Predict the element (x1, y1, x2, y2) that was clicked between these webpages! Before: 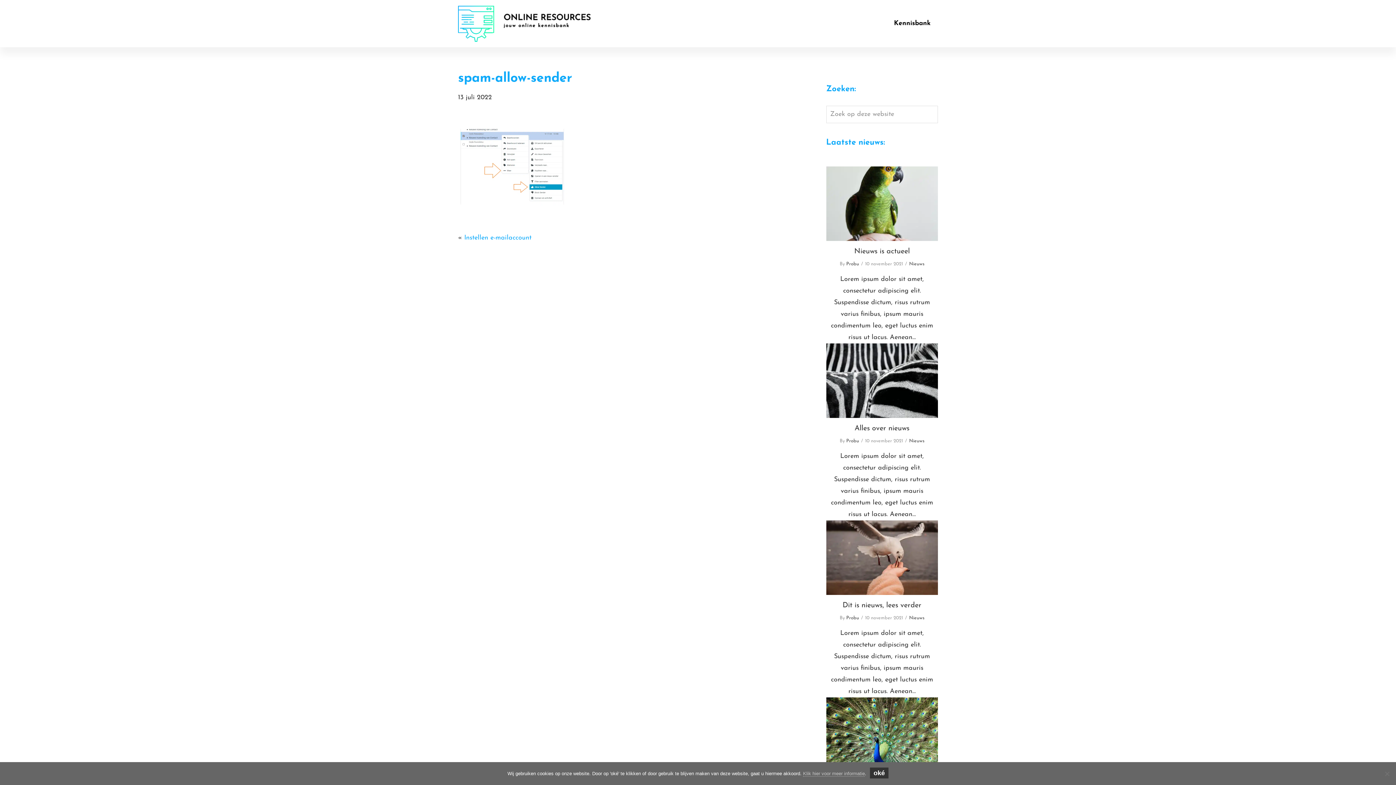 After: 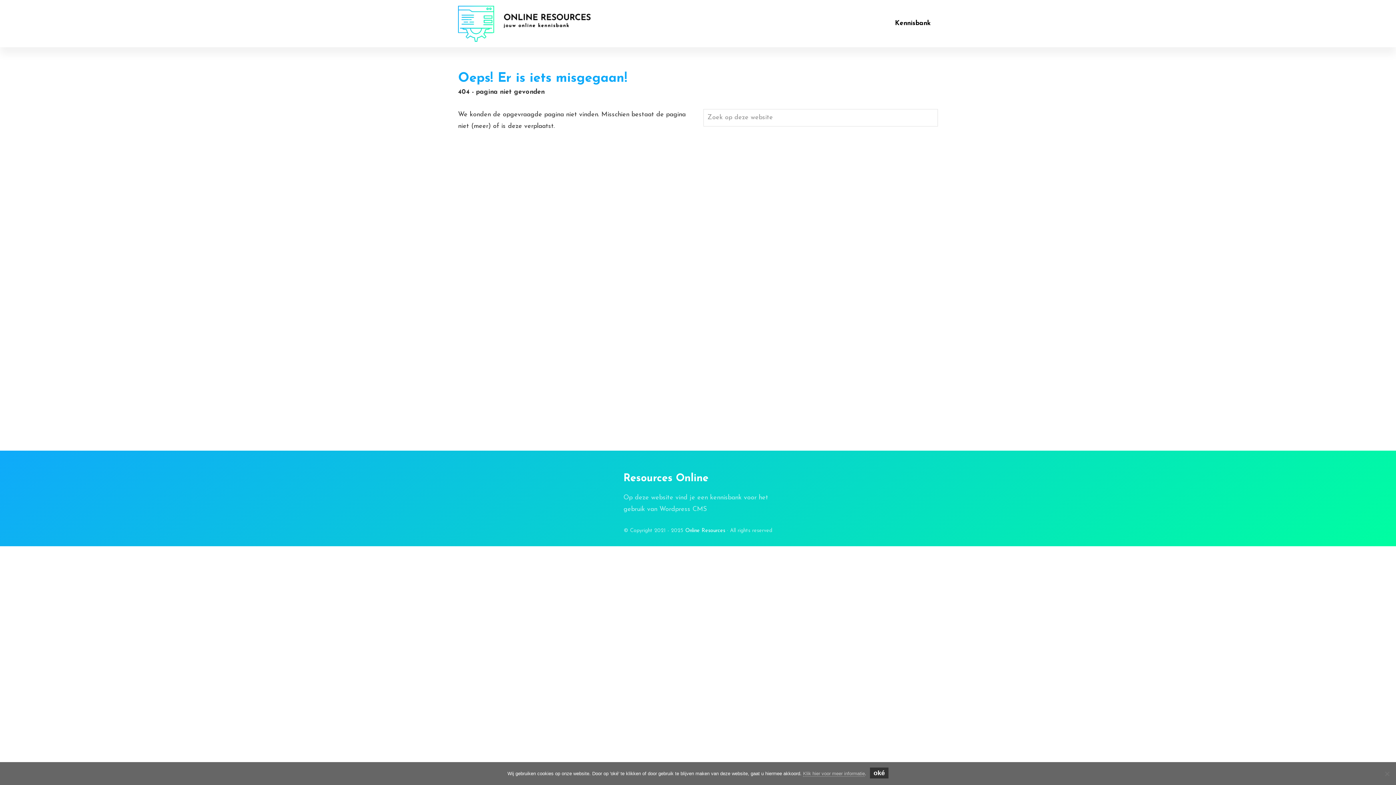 Action: label: Klik hier voor meer informatie bbox: (803, 771, 865, 777)